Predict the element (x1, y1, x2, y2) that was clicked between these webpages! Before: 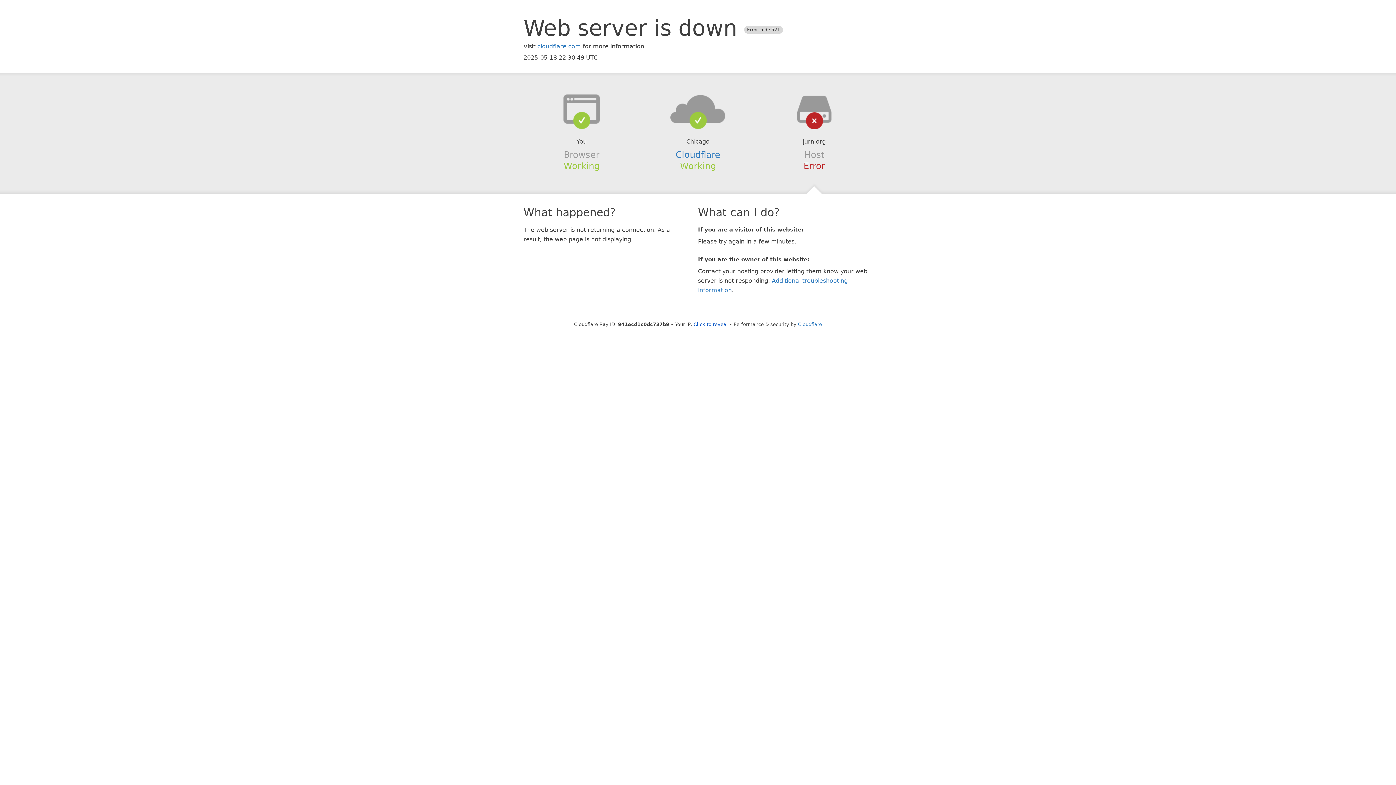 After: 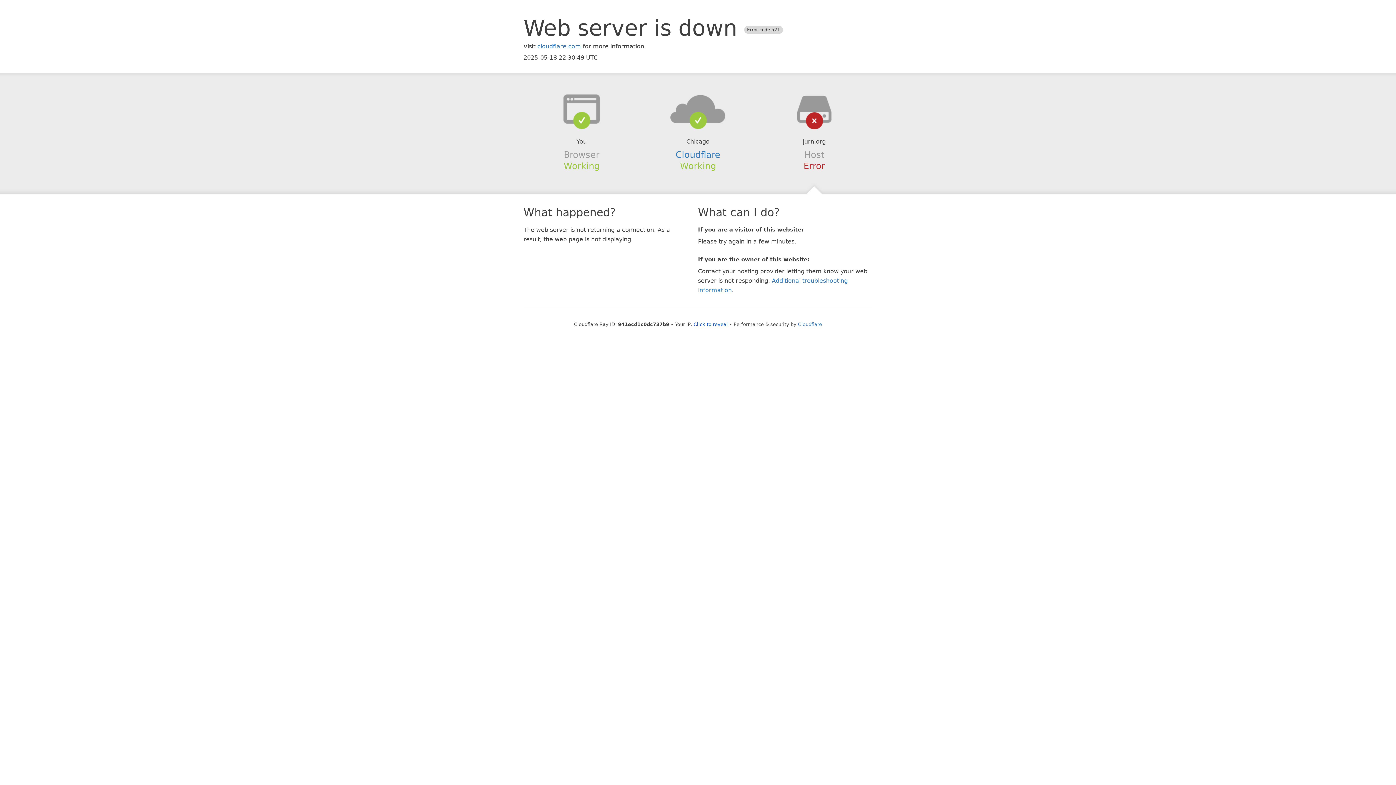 Action: bbox: (639, 94, 756, 123)